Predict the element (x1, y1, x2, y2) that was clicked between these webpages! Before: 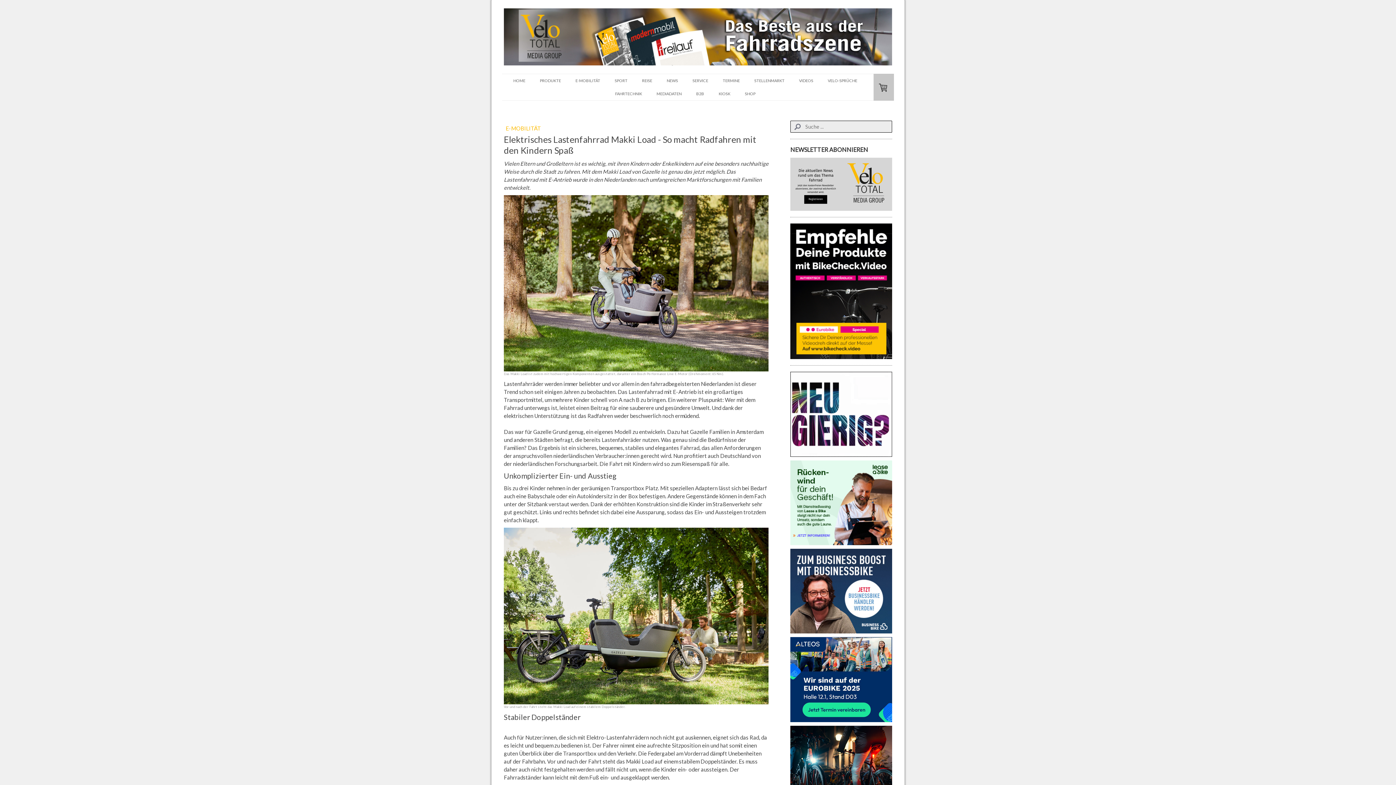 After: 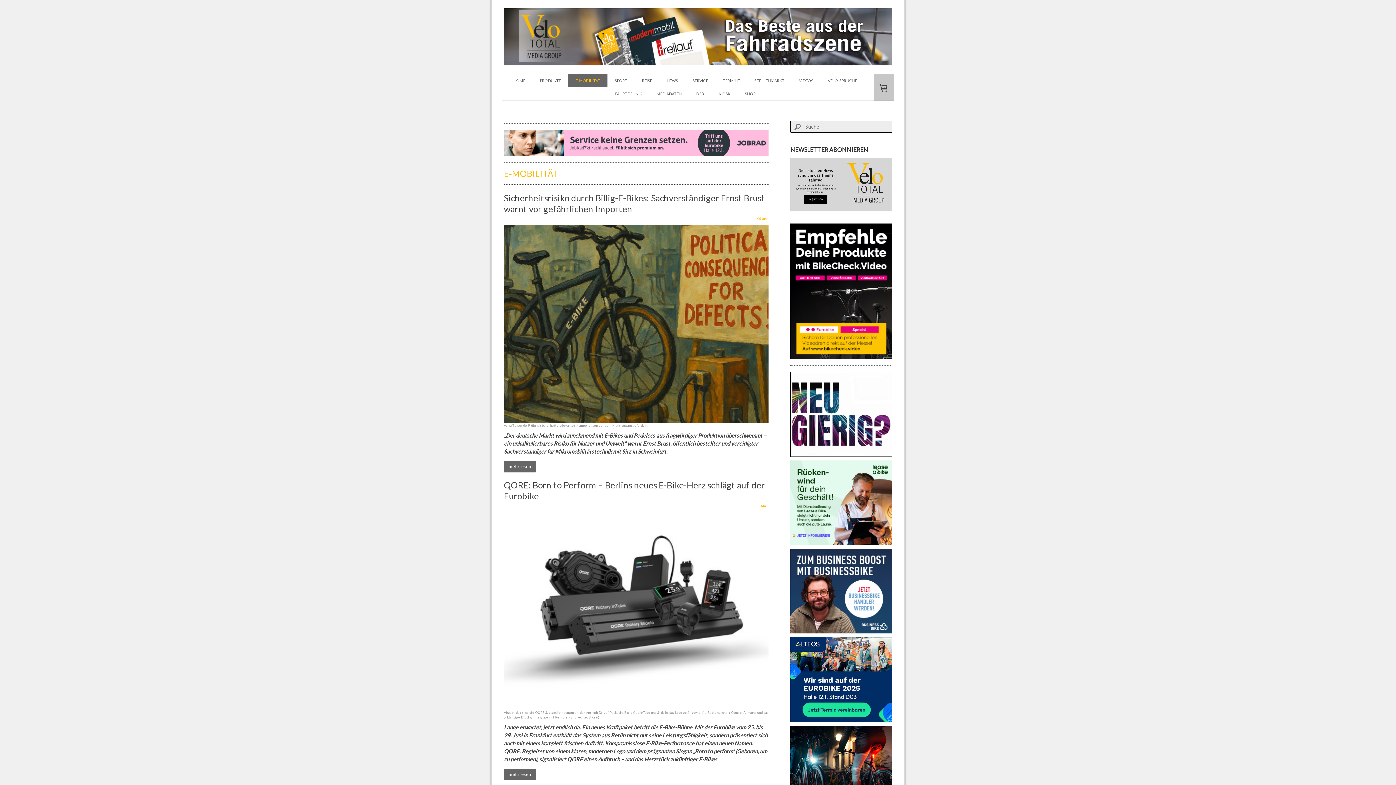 Action: label: E-MOBILITÄT bbox: (568, 74, 607, 87)